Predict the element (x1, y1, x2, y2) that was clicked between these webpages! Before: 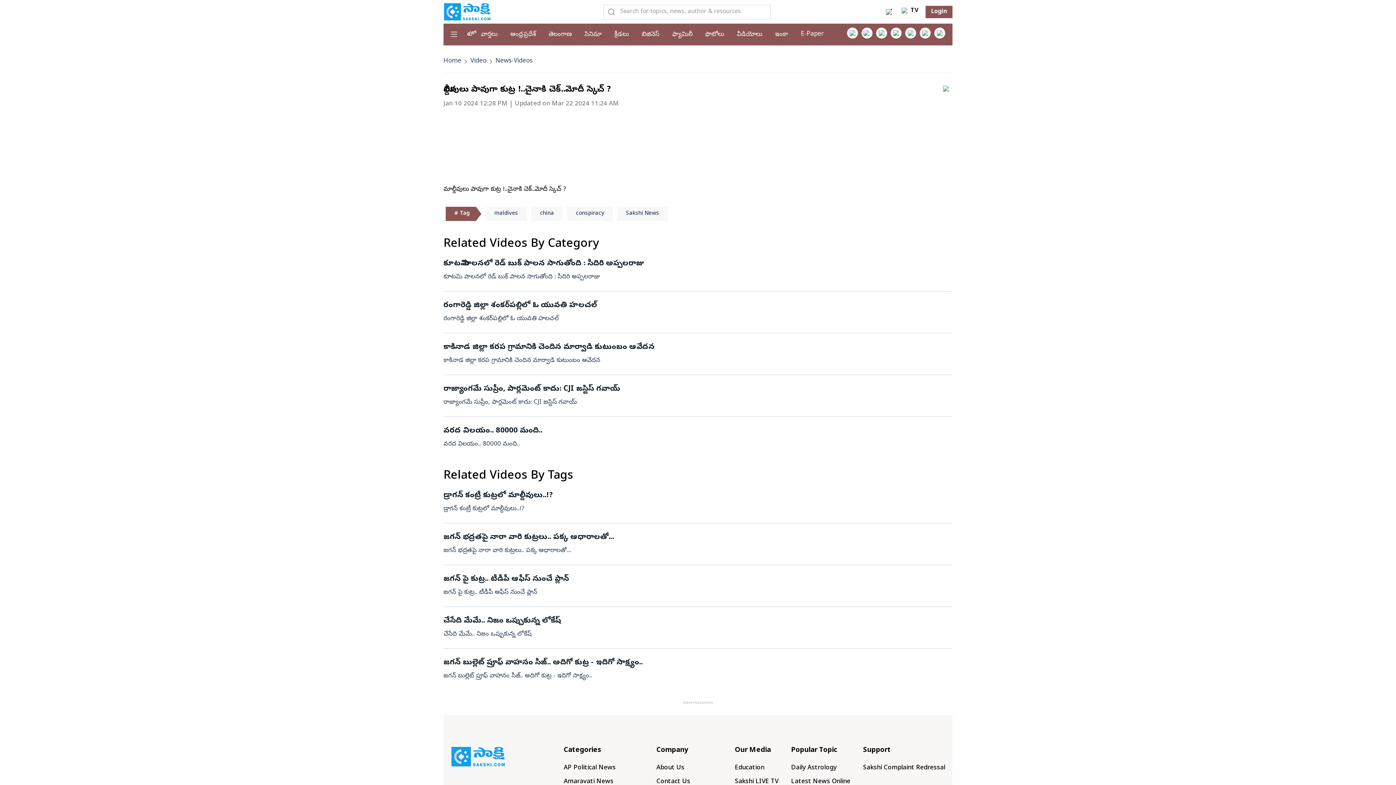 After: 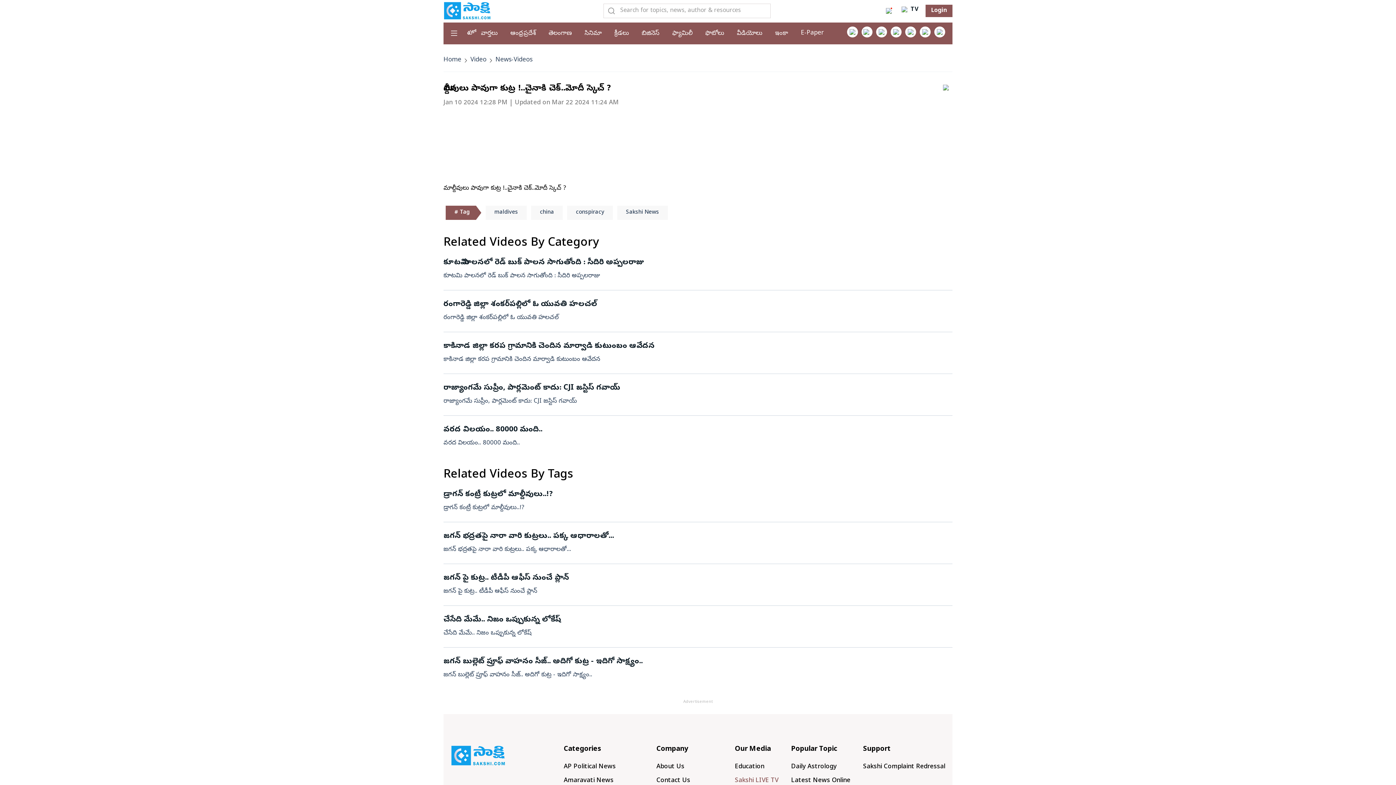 Action: bbox: (735, 778, 778, 786) label: Sakshi LIVE TV